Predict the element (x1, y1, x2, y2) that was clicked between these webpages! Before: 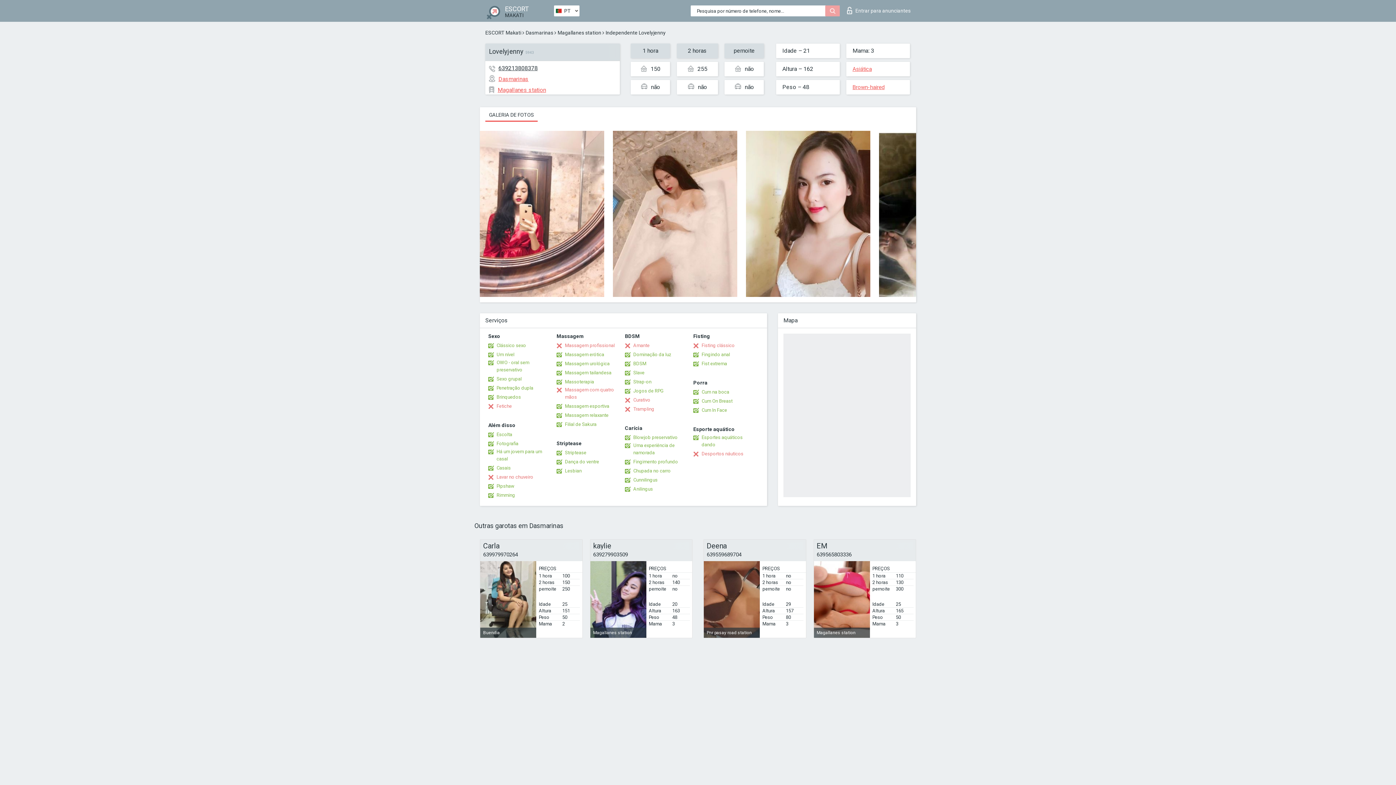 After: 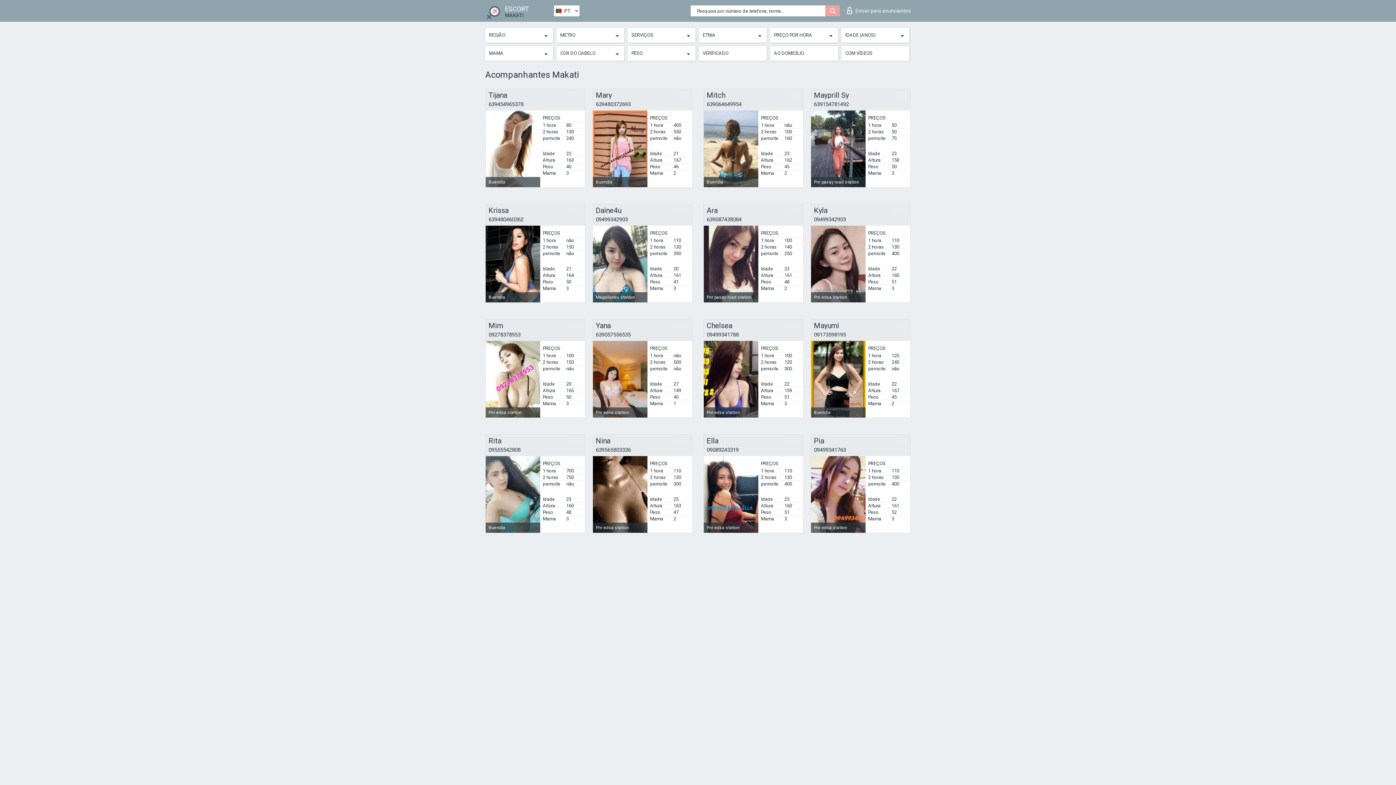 Action: label: ESCORT Makati bbox: (485, 29, 521, 35)